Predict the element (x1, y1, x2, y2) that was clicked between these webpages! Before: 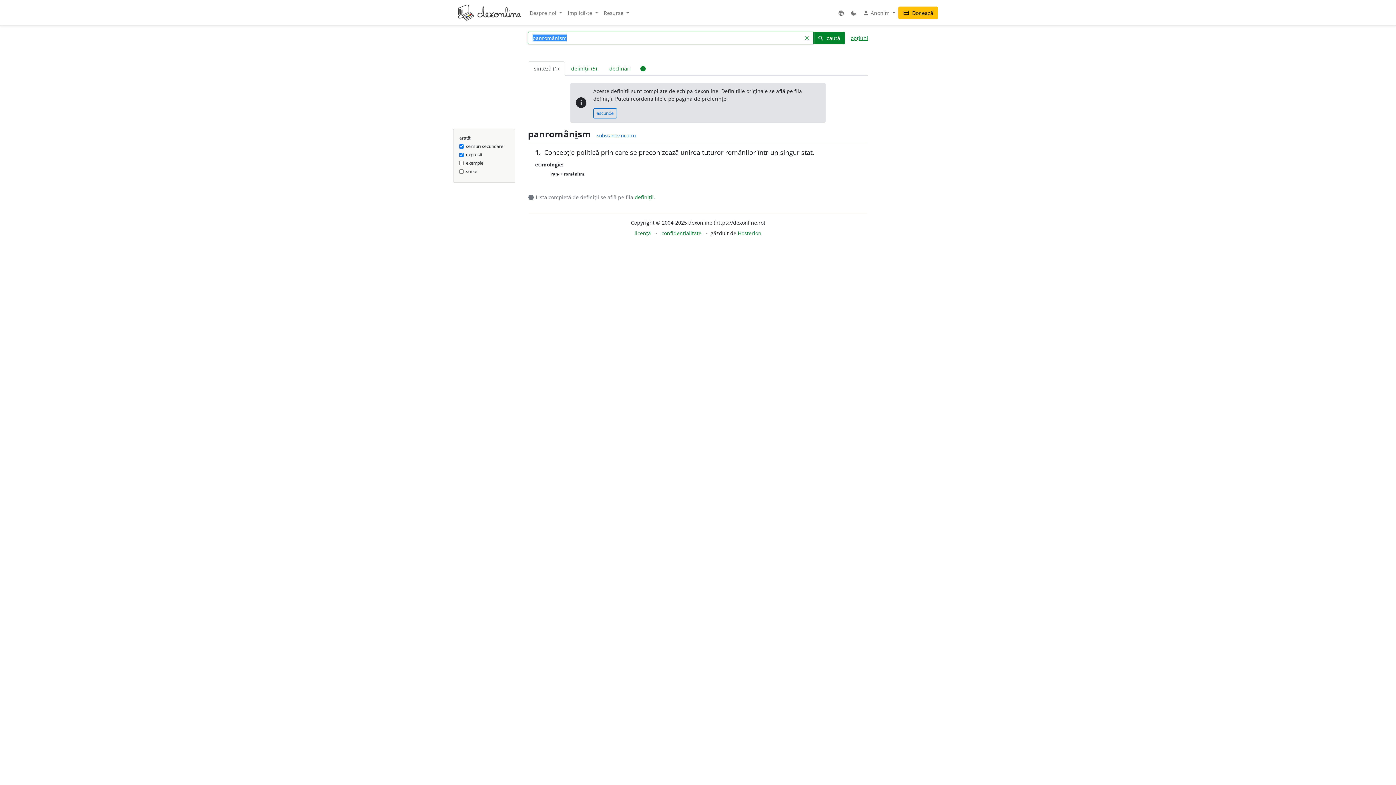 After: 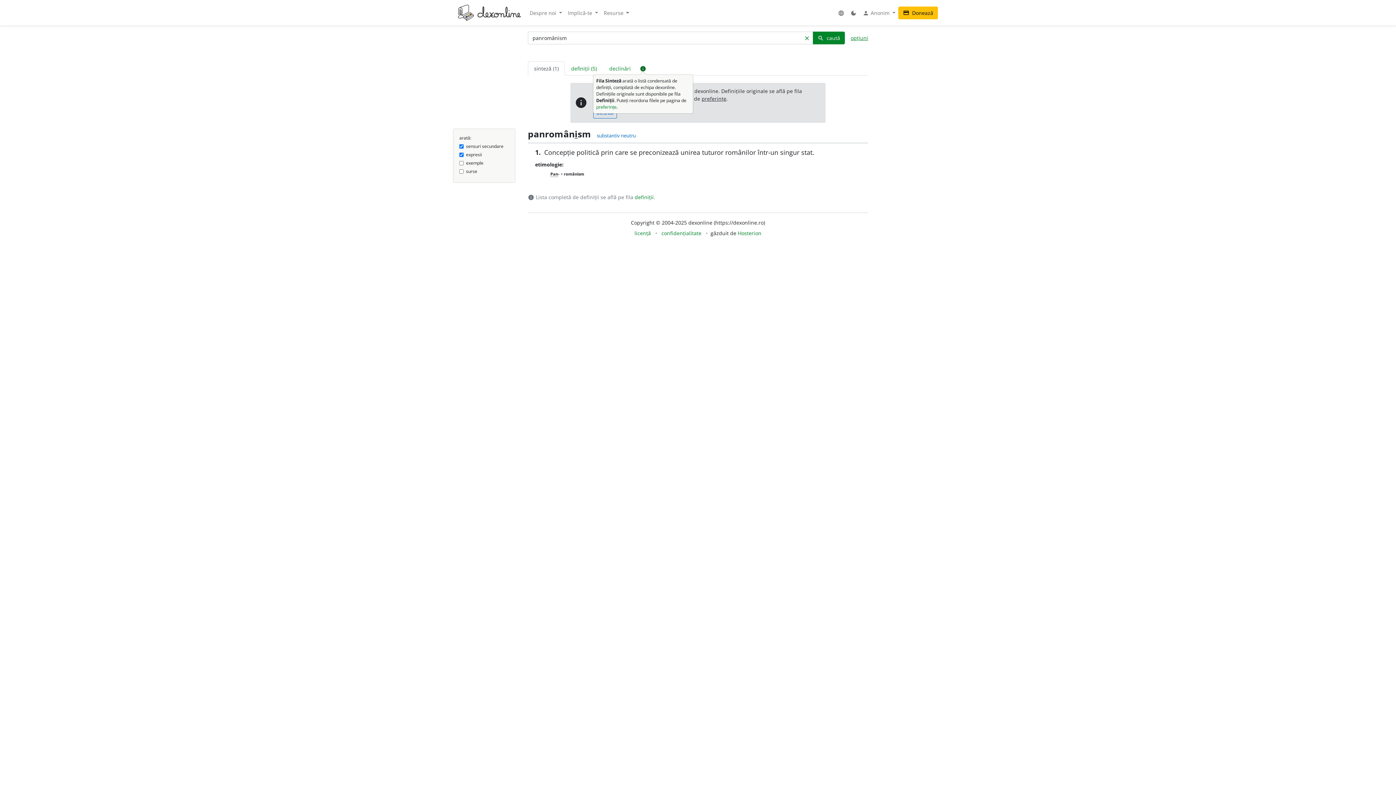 Action: label: info bbox: (640, 64, 646, 71)